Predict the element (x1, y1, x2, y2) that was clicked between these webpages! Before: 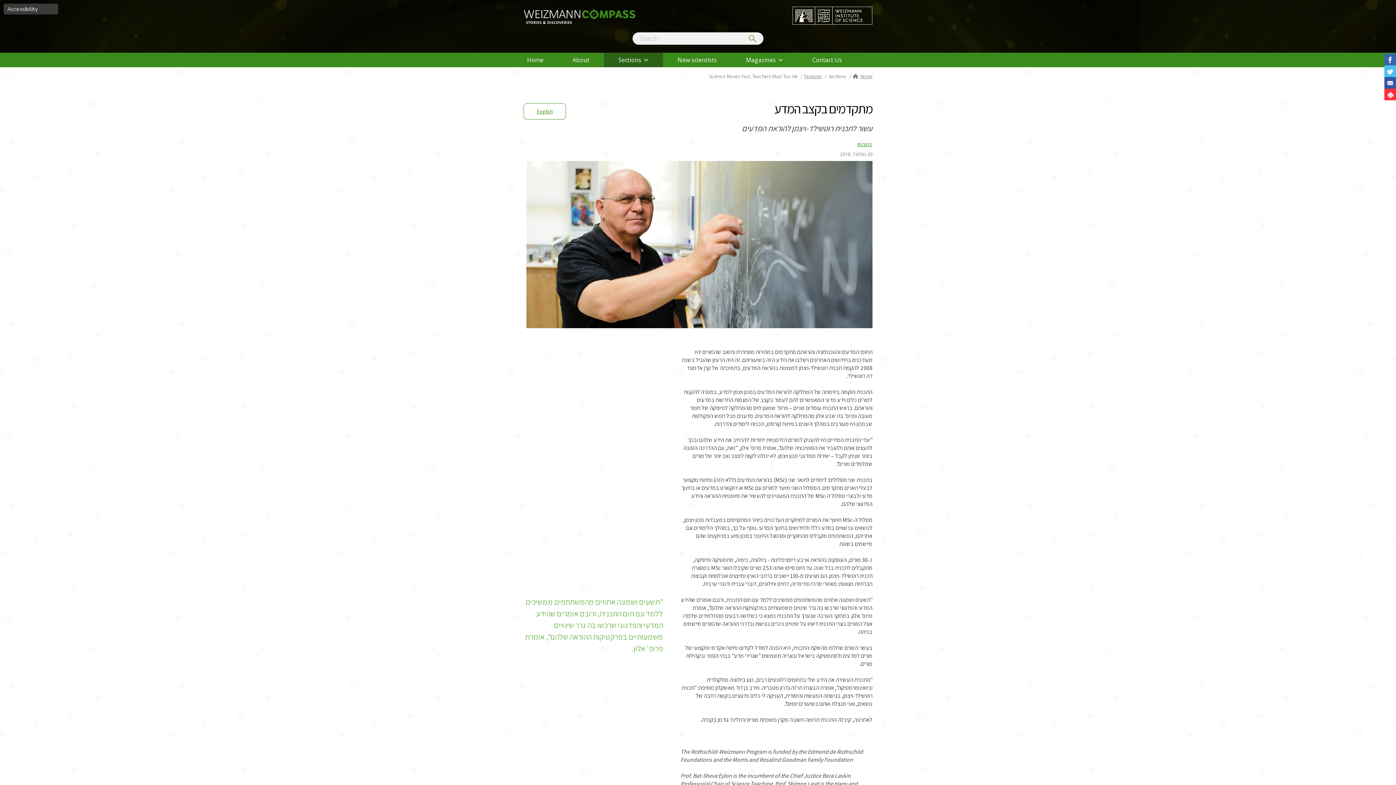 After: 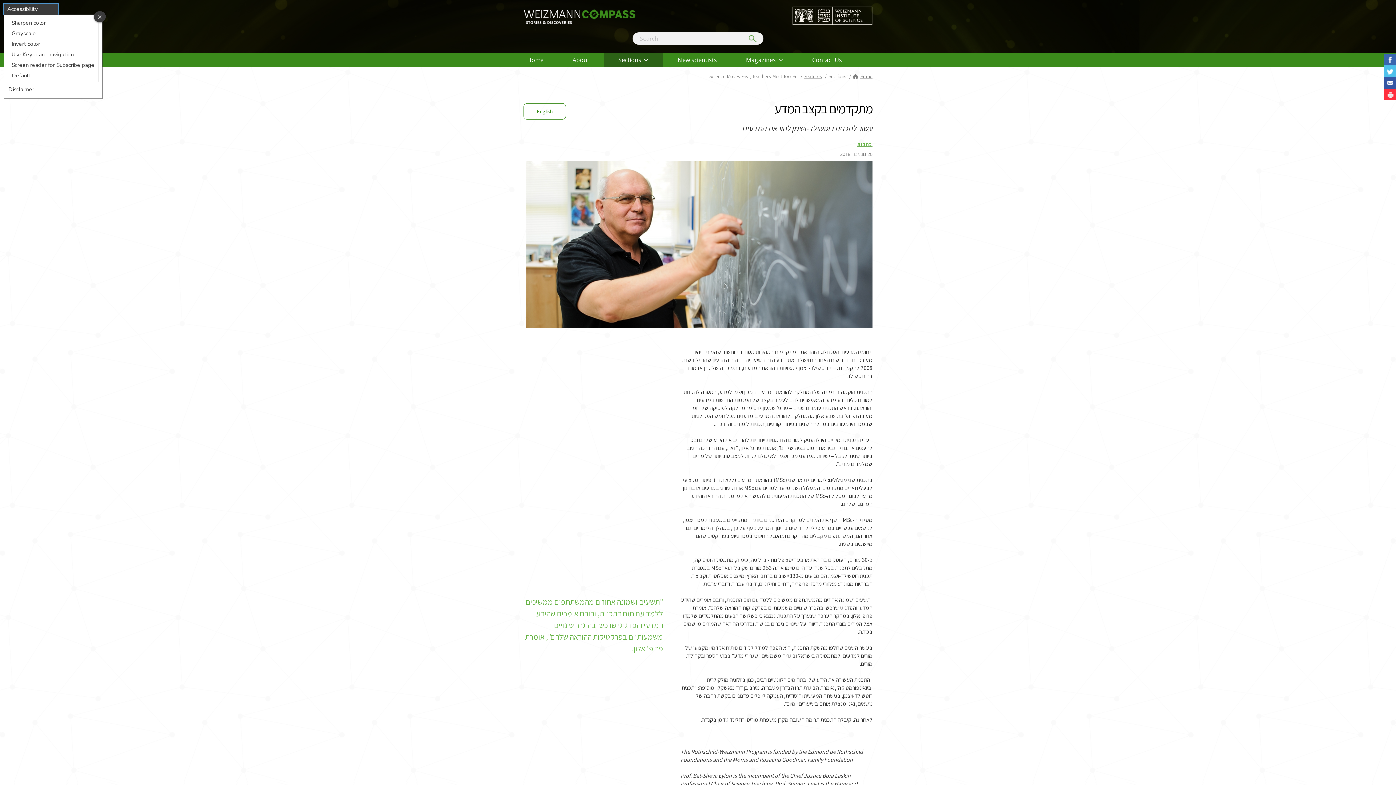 Action: bbox: (3, 3, 58, 14) label: Accessibility